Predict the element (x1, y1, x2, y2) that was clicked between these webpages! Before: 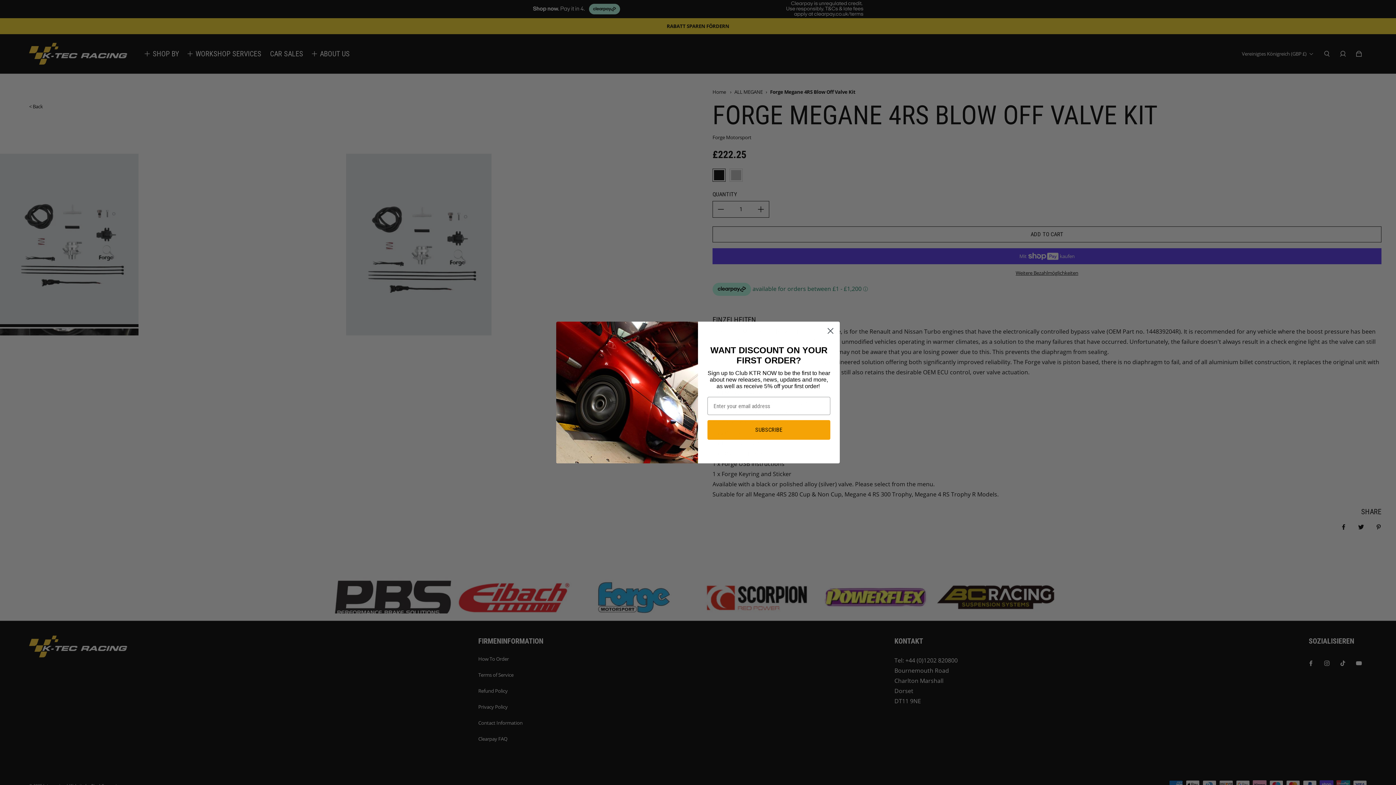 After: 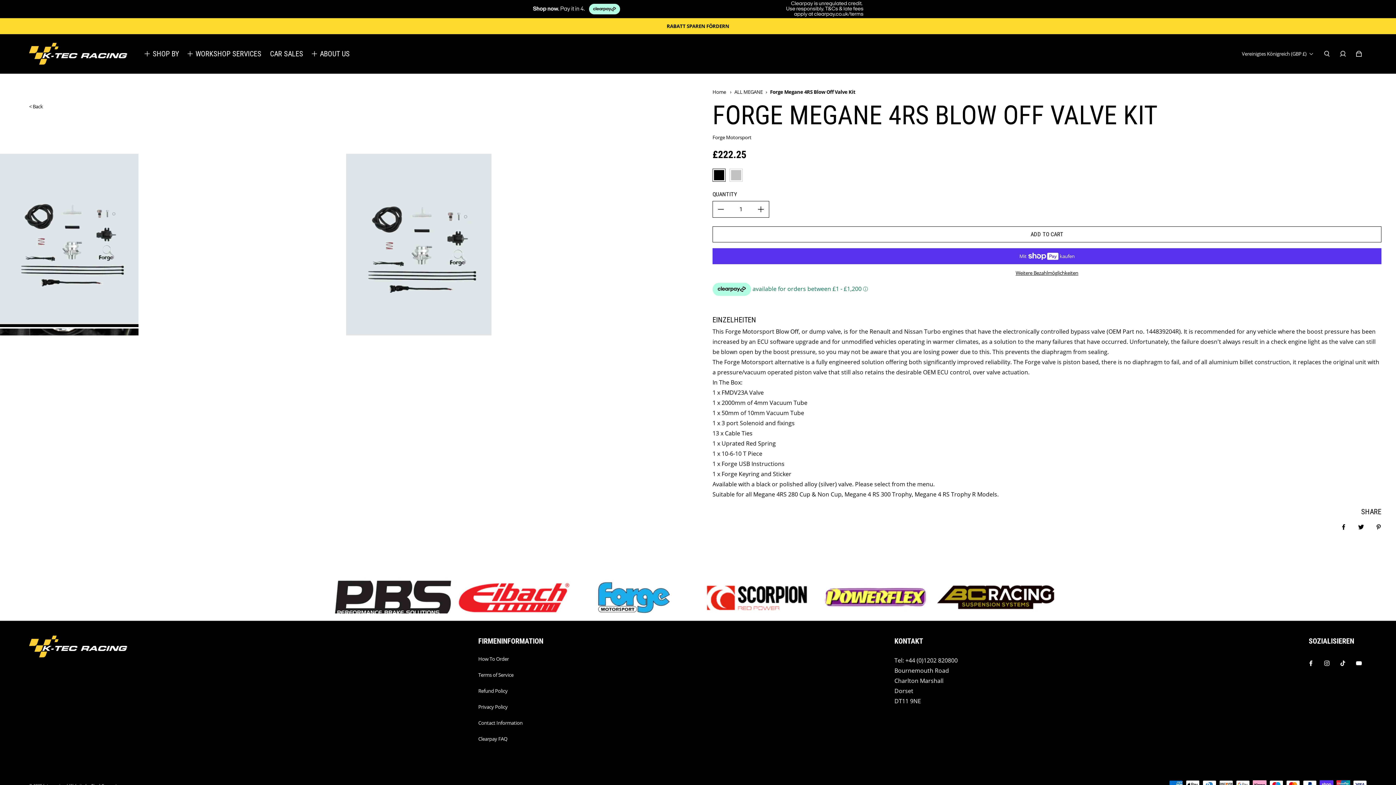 Action: bbox: (824, 324, 837, 337) label: Close dialog